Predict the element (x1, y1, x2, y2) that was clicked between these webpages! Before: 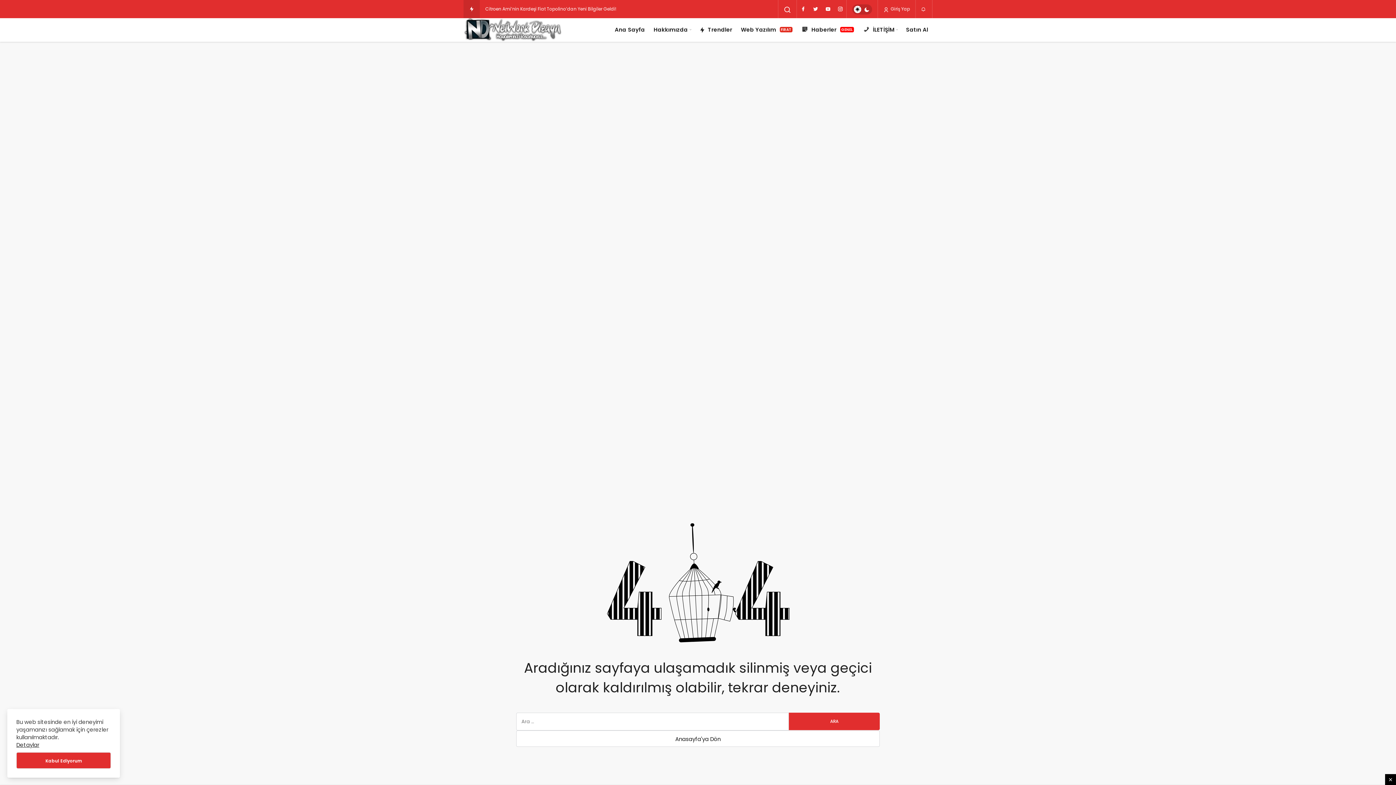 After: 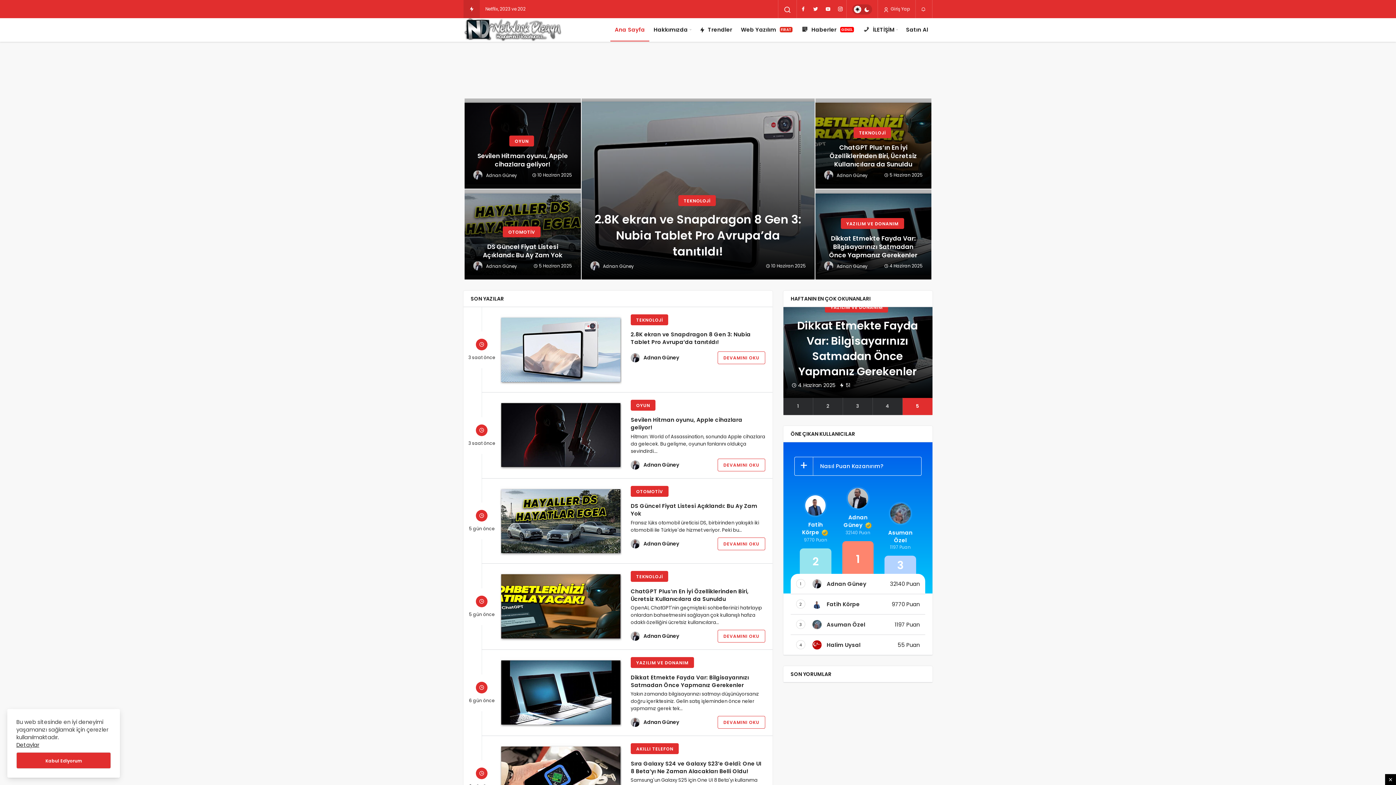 Action: bbox: (610, 18, 649, 41) label: Ana Sayfa